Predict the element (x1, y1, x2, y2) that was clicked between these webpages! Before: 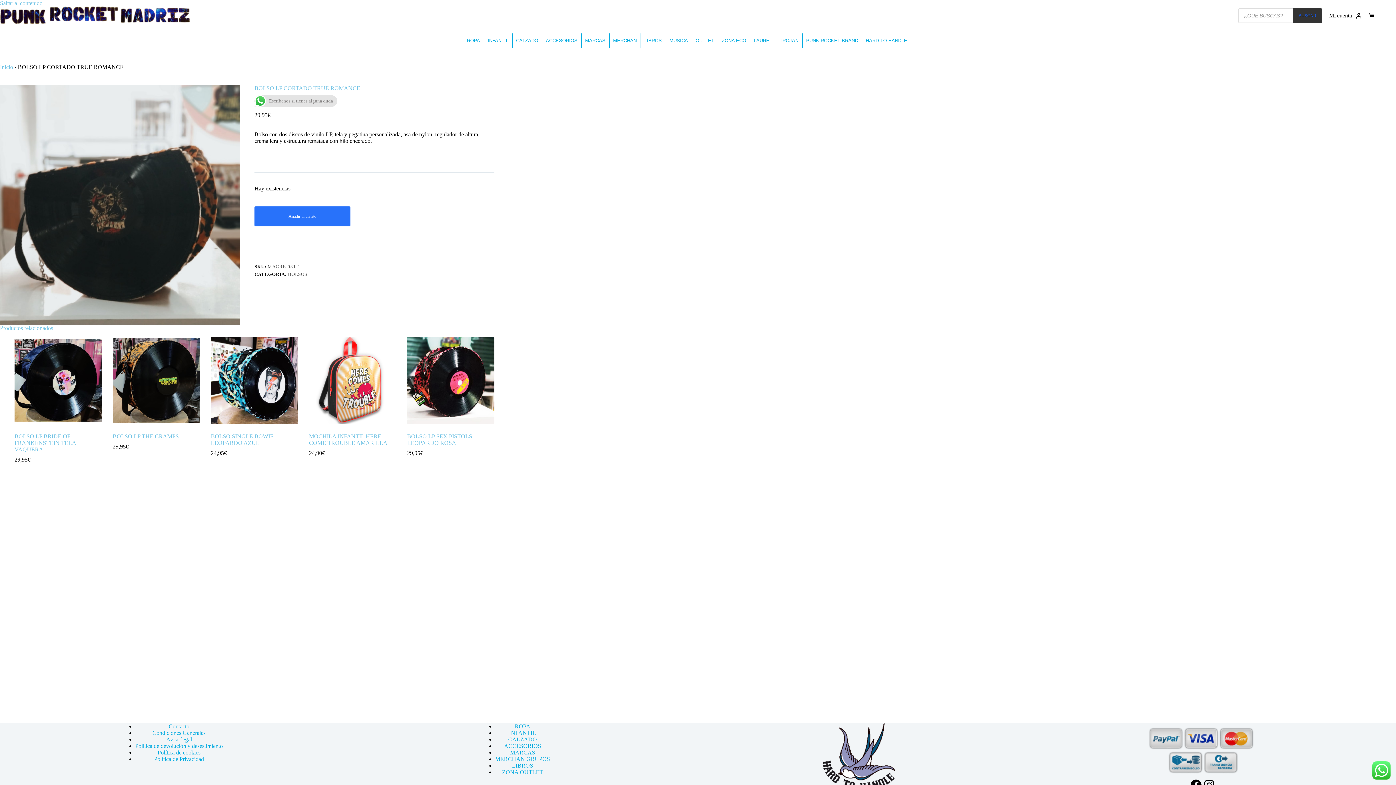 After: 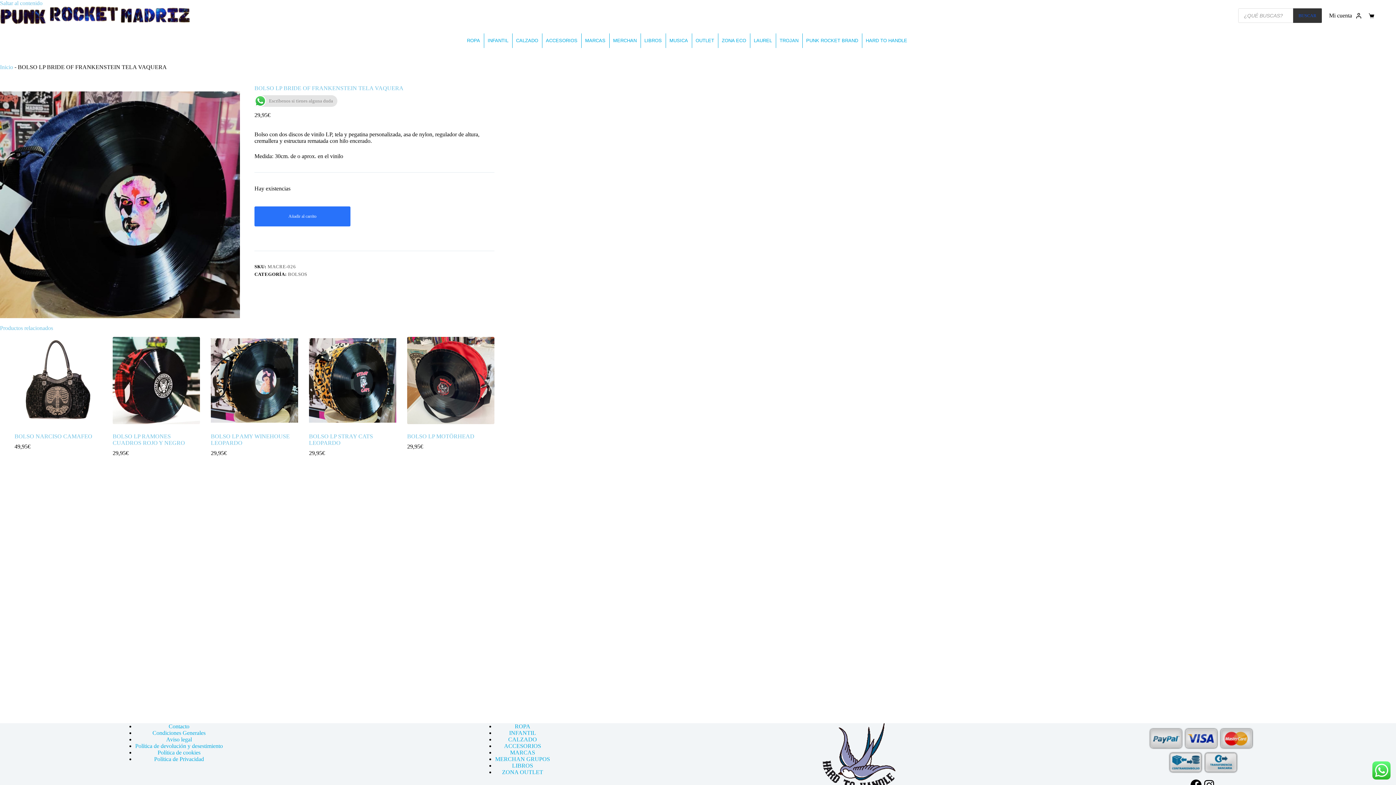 Action: label: BOLSO LP BRIDE OF FRANKENSTEIN TELA VAQUERA bbox: (14, 337, 101, 424)